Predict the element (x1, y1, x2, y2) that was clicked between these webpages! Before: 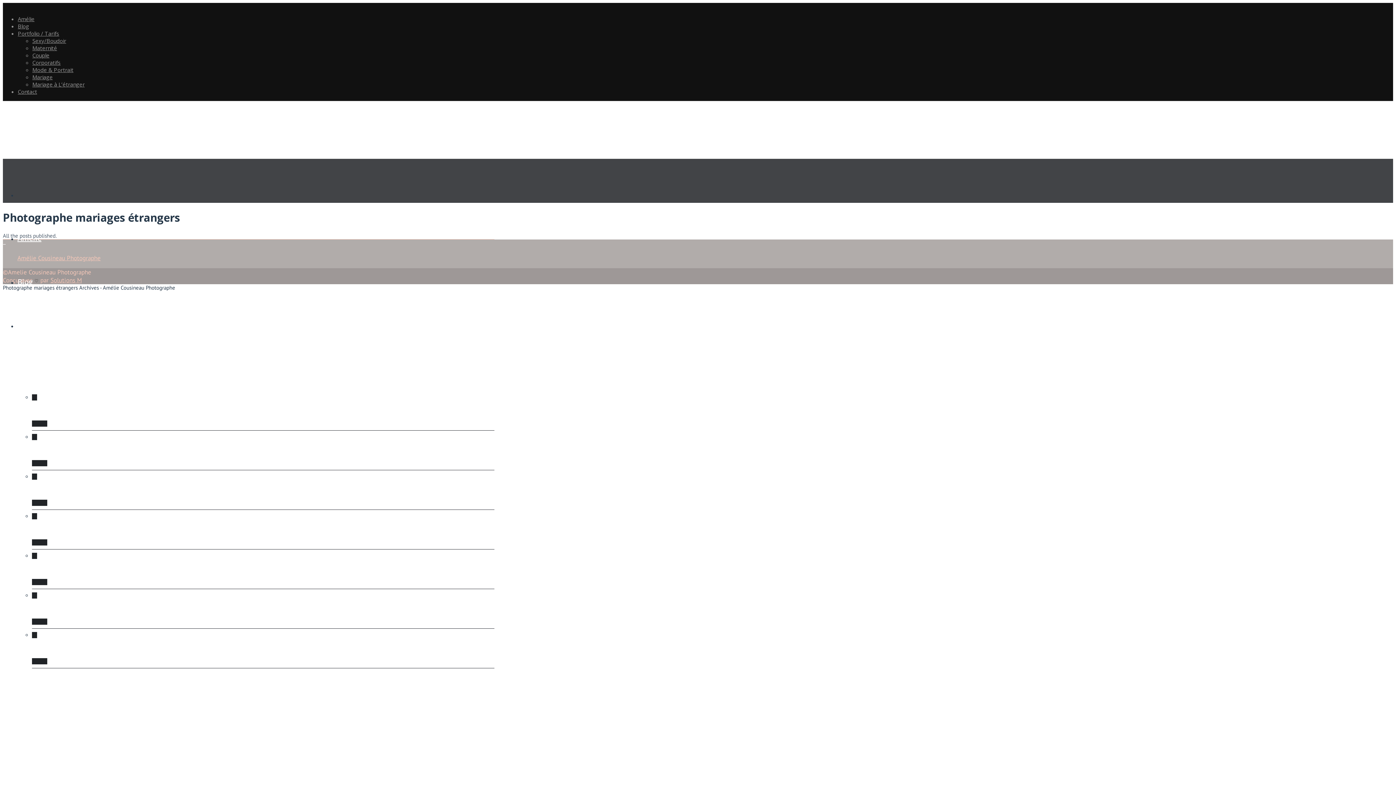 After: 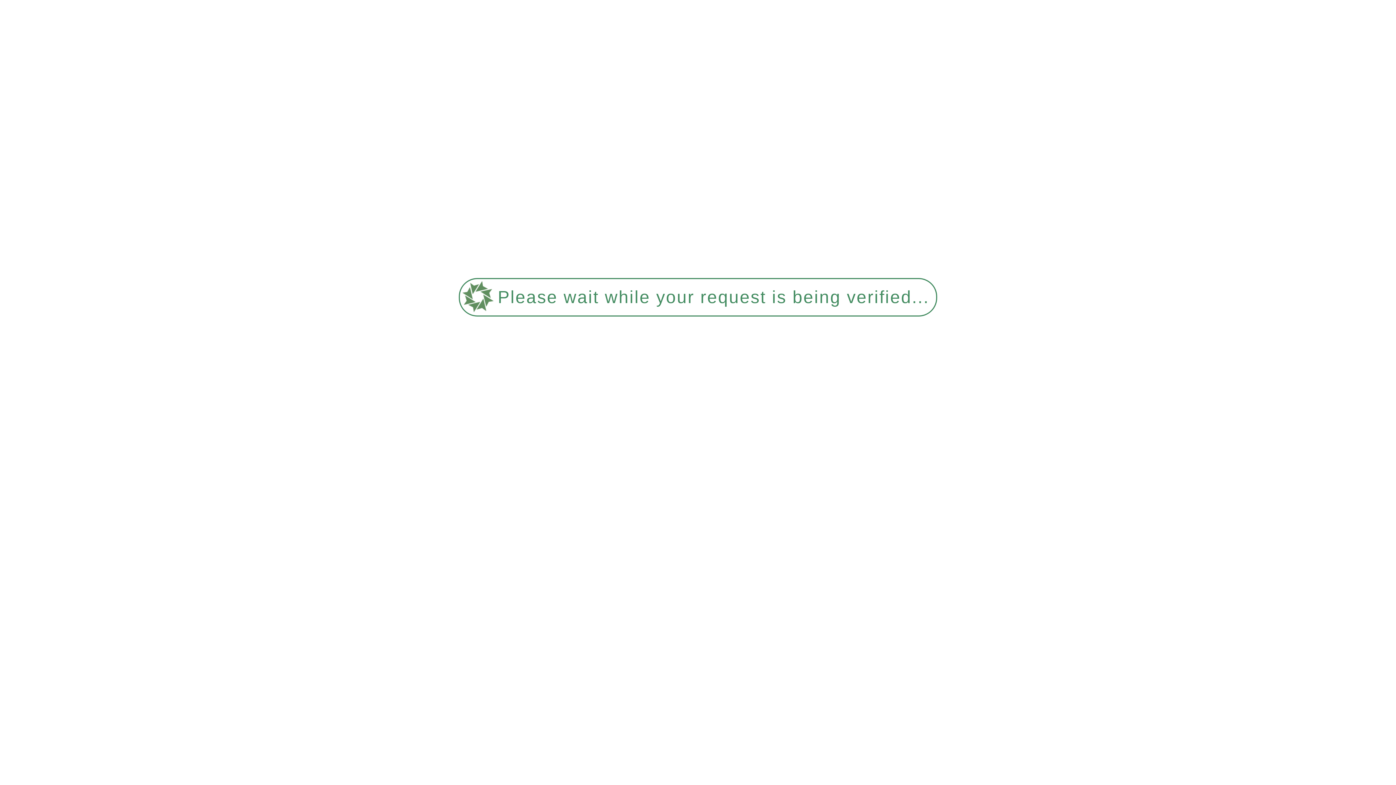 Action: label: Mariage à L’étranger bbox: (32, 632, 494, 664)